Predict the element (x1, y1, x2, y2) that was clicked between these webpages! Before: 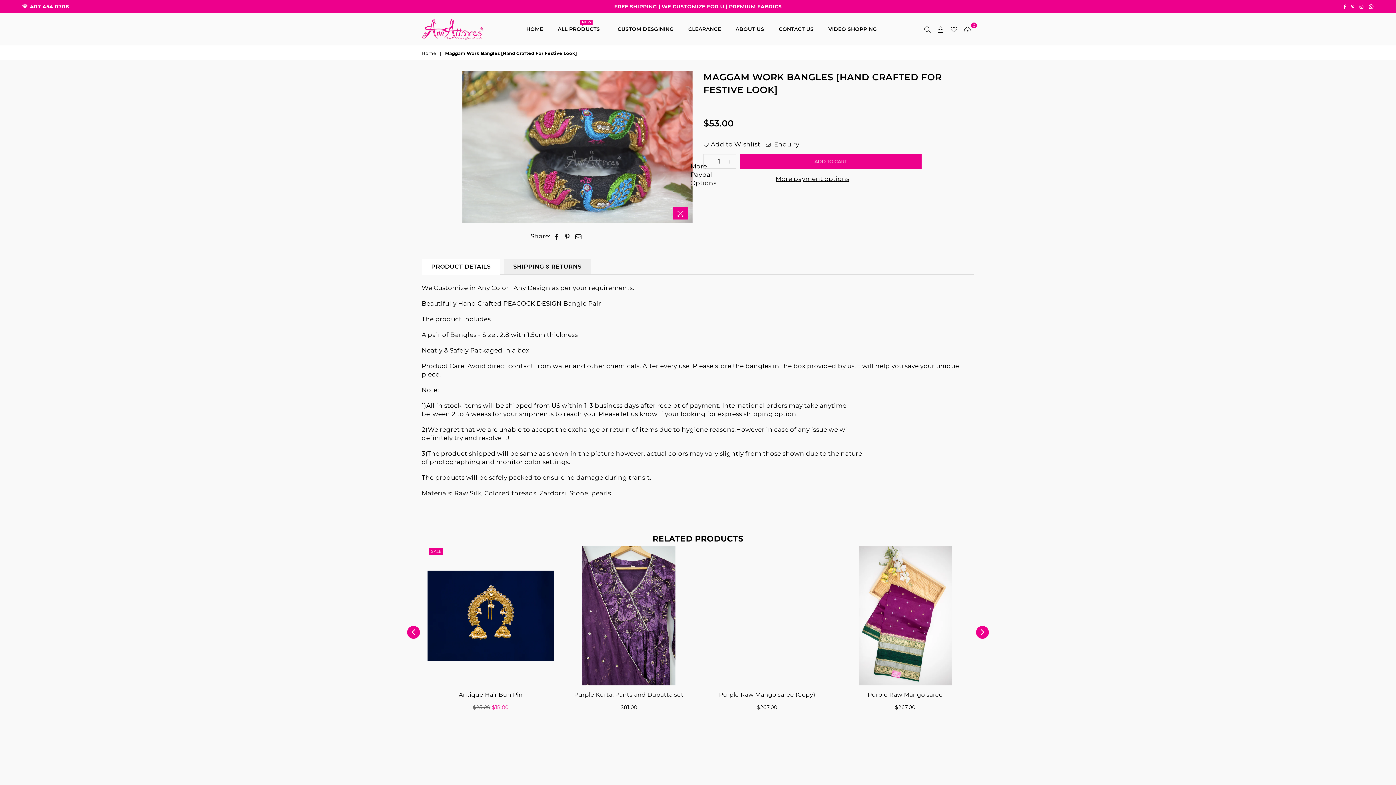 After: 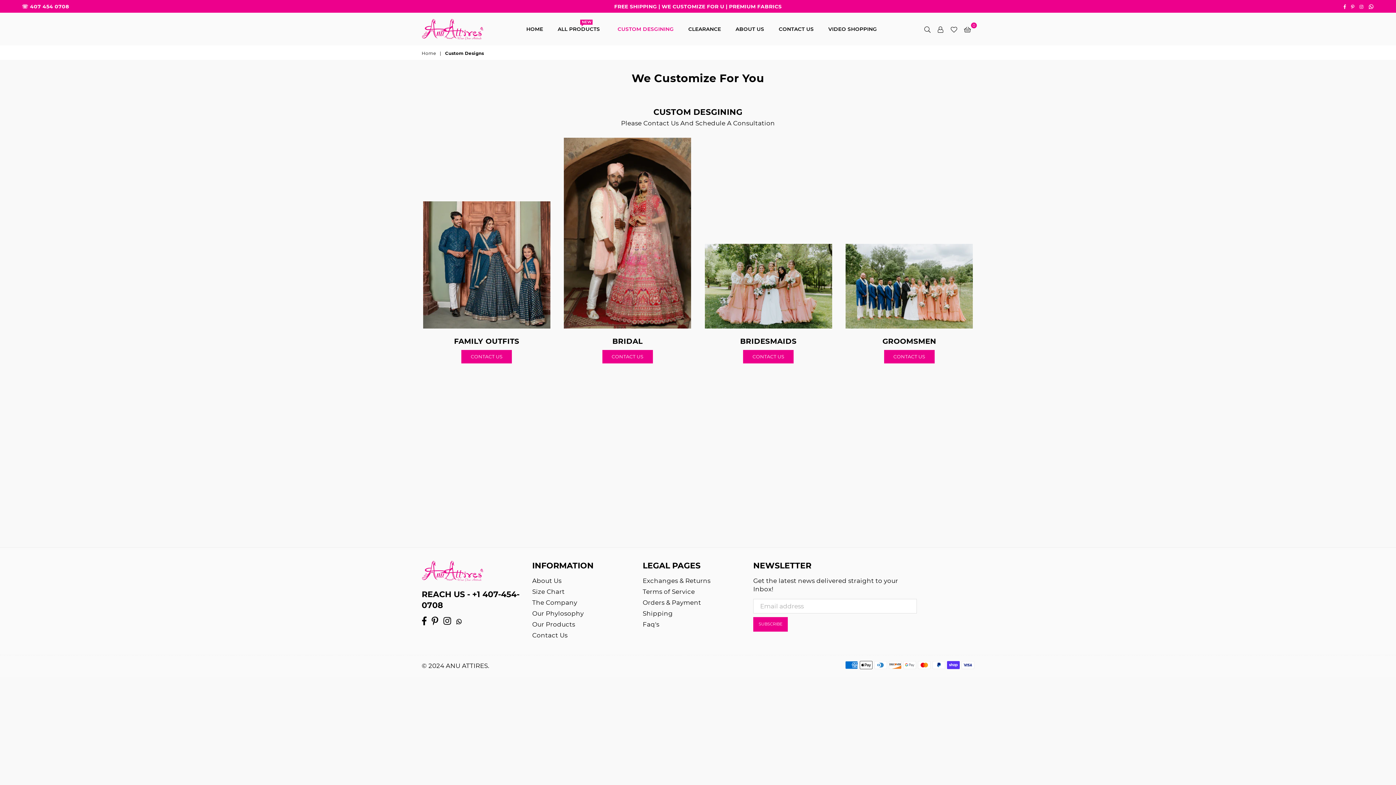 Action: label: CUSTOM DESGINING bbox: (612, 21, 679, 36)